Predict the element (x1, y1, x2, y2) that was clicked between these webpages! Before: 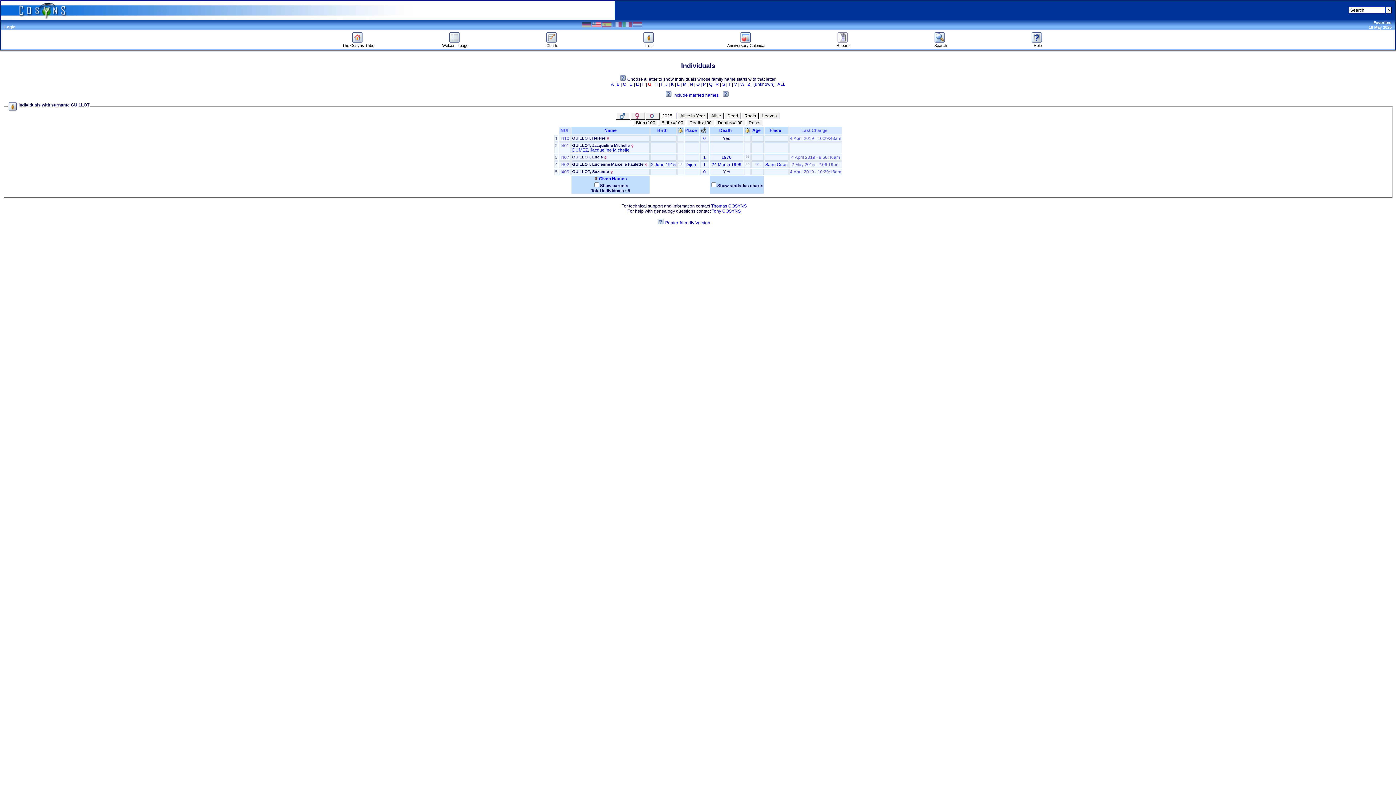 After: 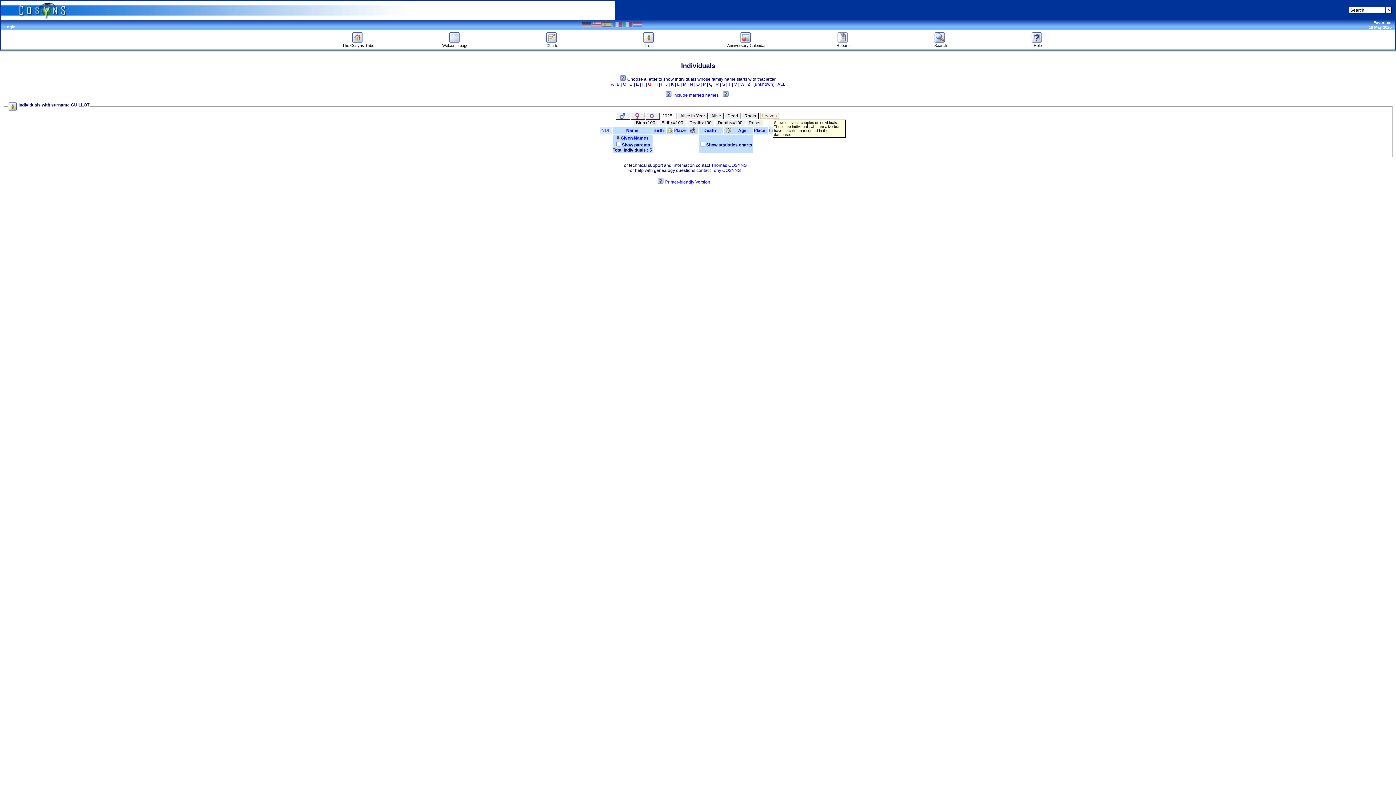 Action: bbox: (759, 112, 779, 119) label: Leaves